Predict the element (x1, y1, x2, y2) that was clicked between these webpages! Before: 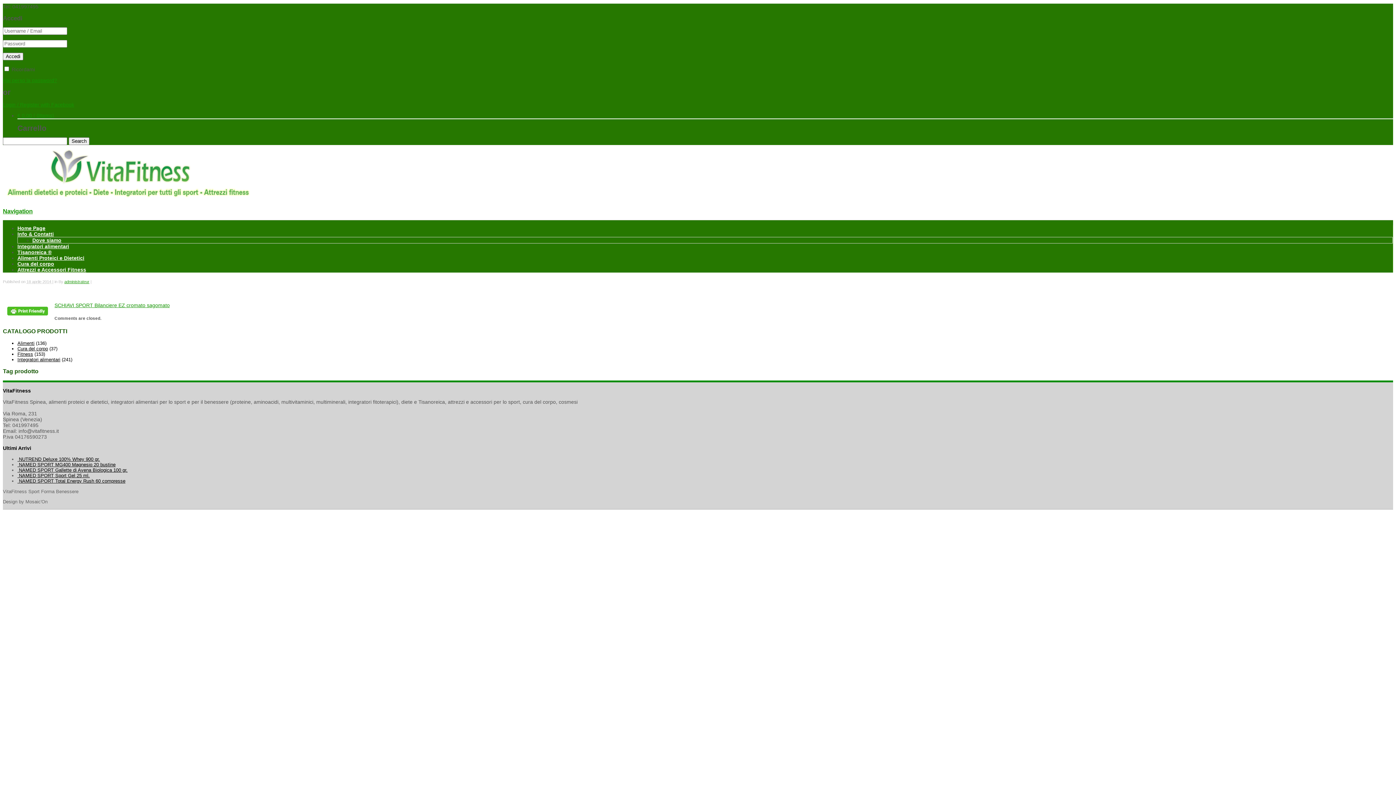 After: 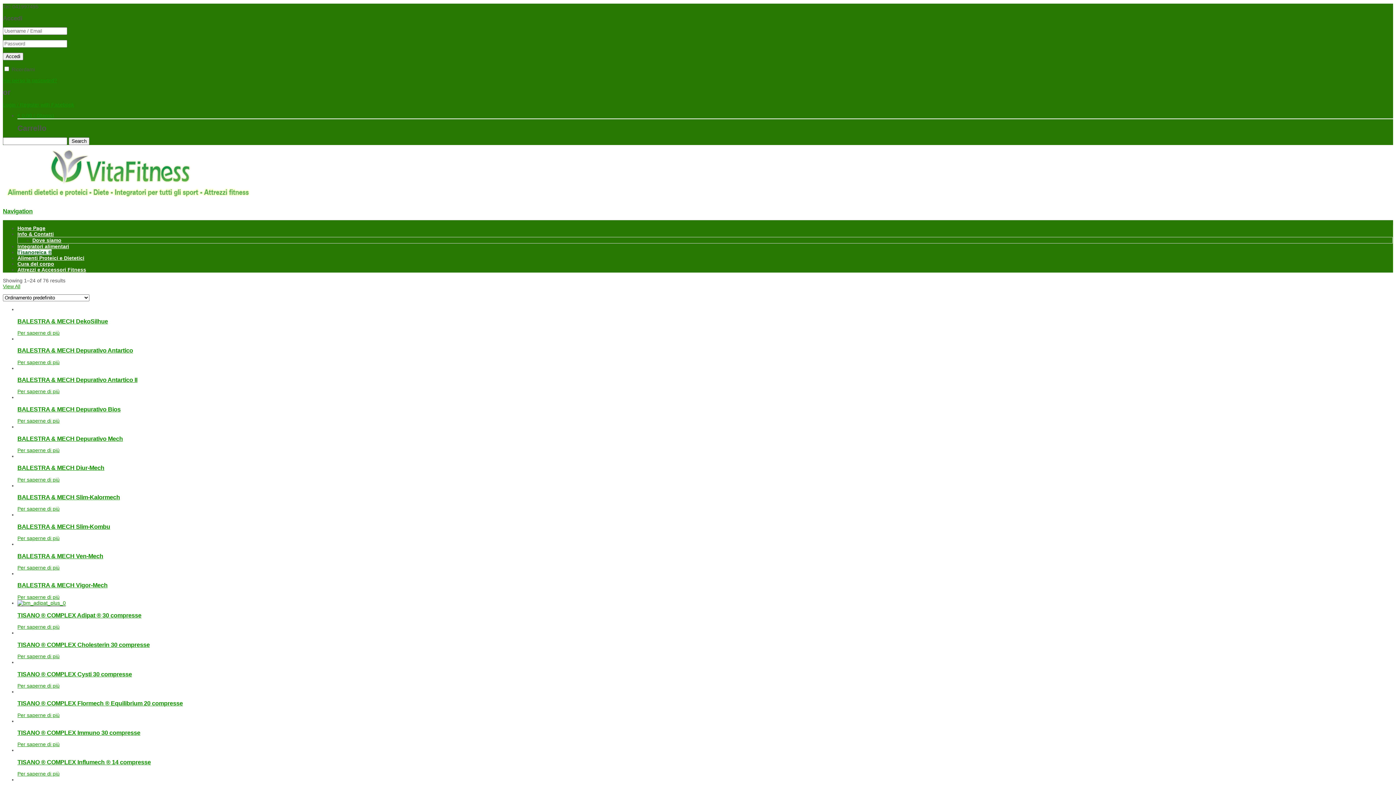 Action: bbox: (17, 249, 51, 255) label: Tisanoreica ®